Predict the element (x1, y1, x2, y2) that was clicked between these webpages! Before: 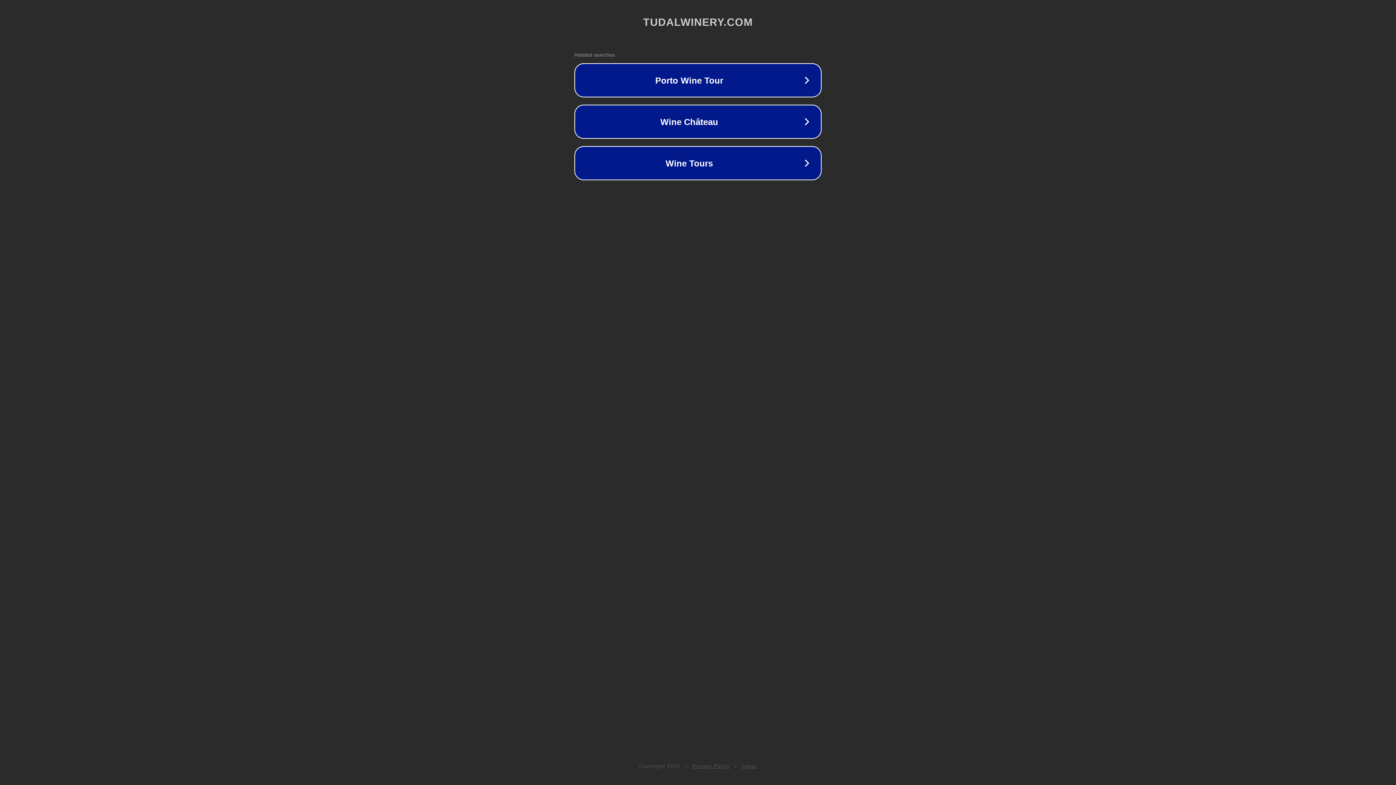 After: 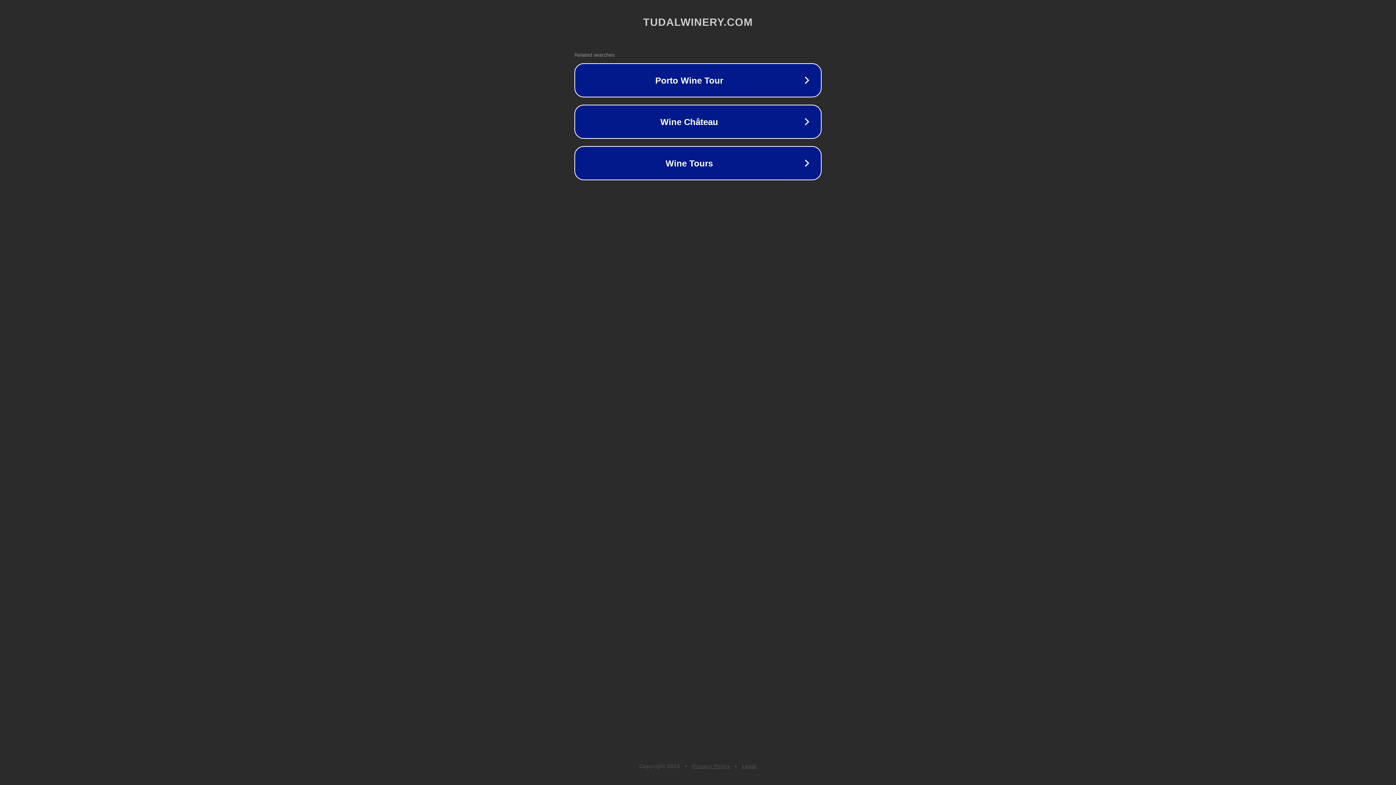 Action: label: Legal bbox: (742, 763, 757, 769)